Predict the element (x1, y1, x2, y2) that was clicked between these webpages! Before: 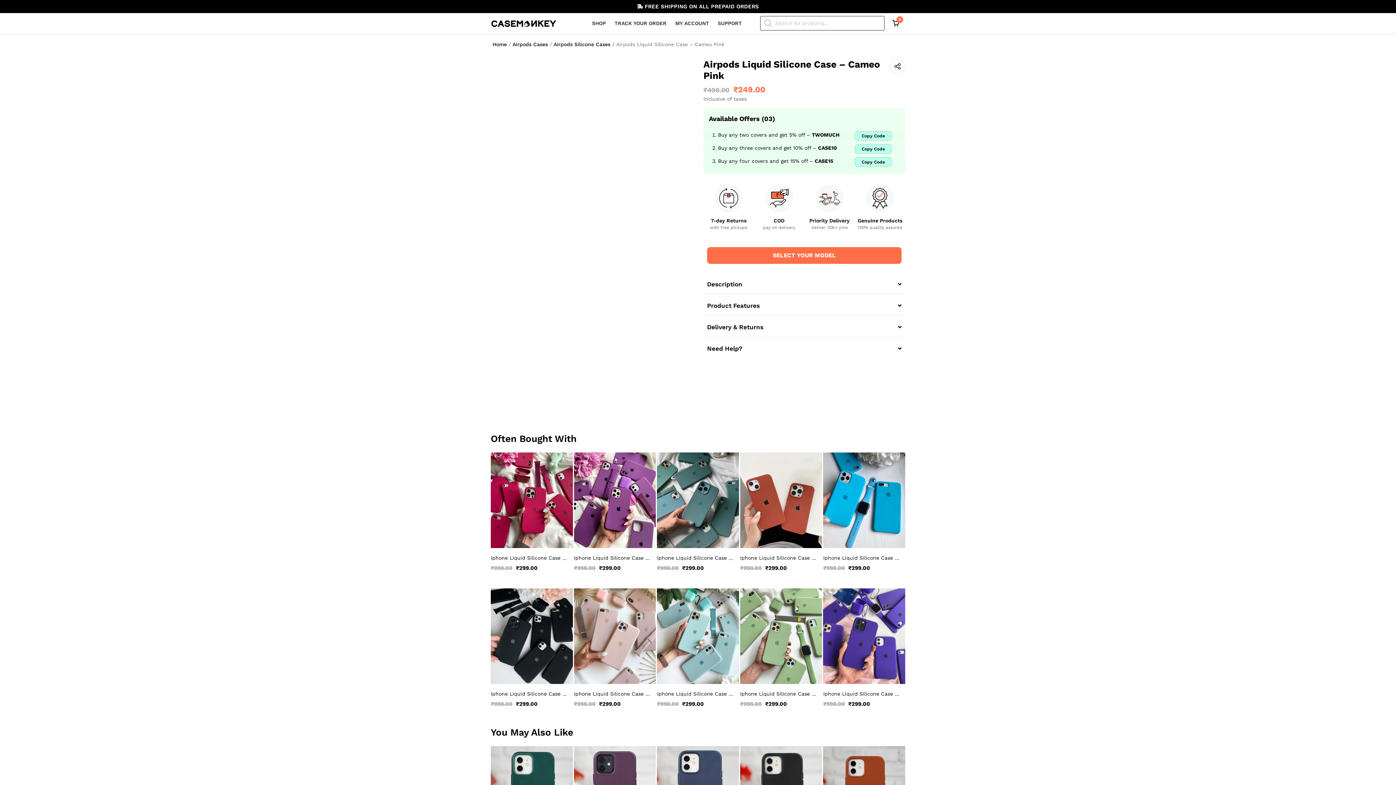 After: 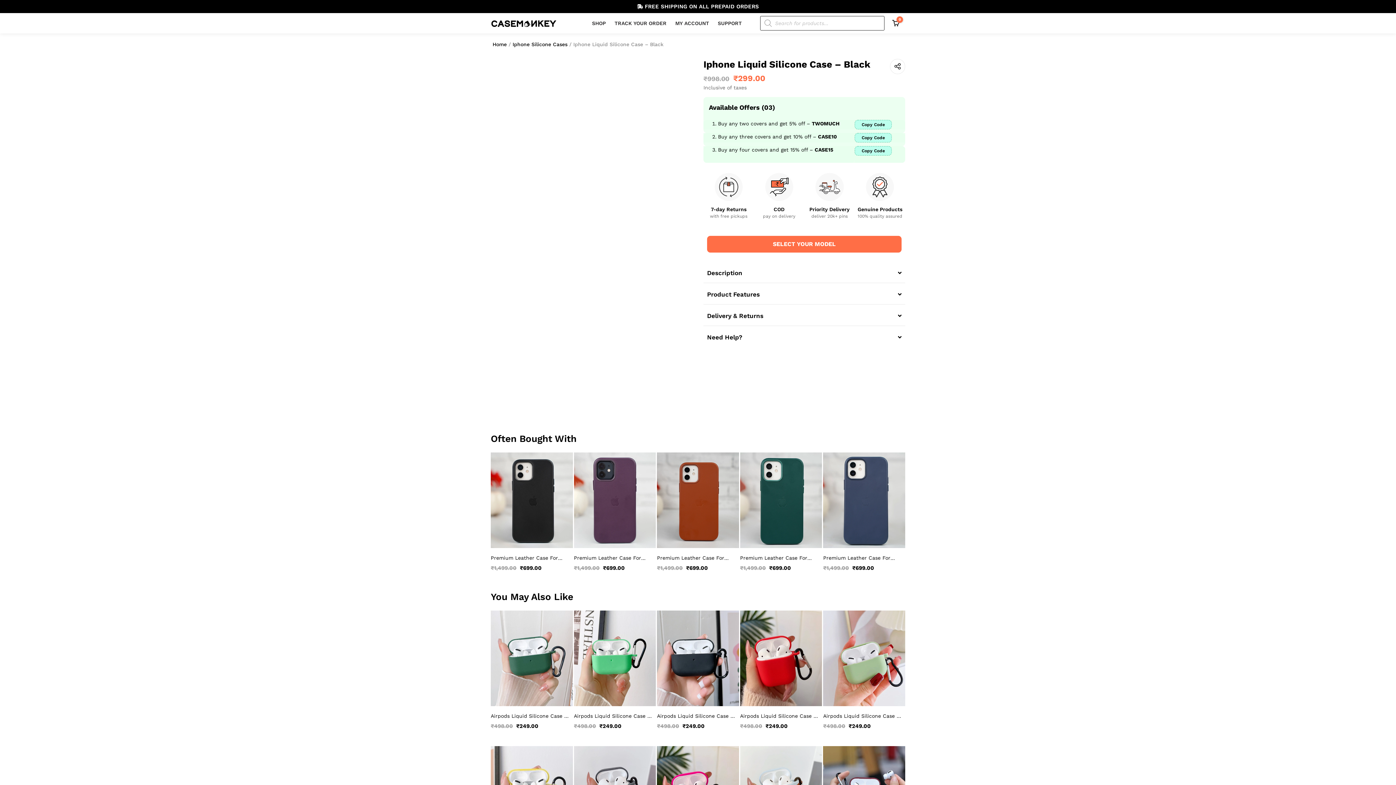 Action: bbox: (490, 588, 572, 684)